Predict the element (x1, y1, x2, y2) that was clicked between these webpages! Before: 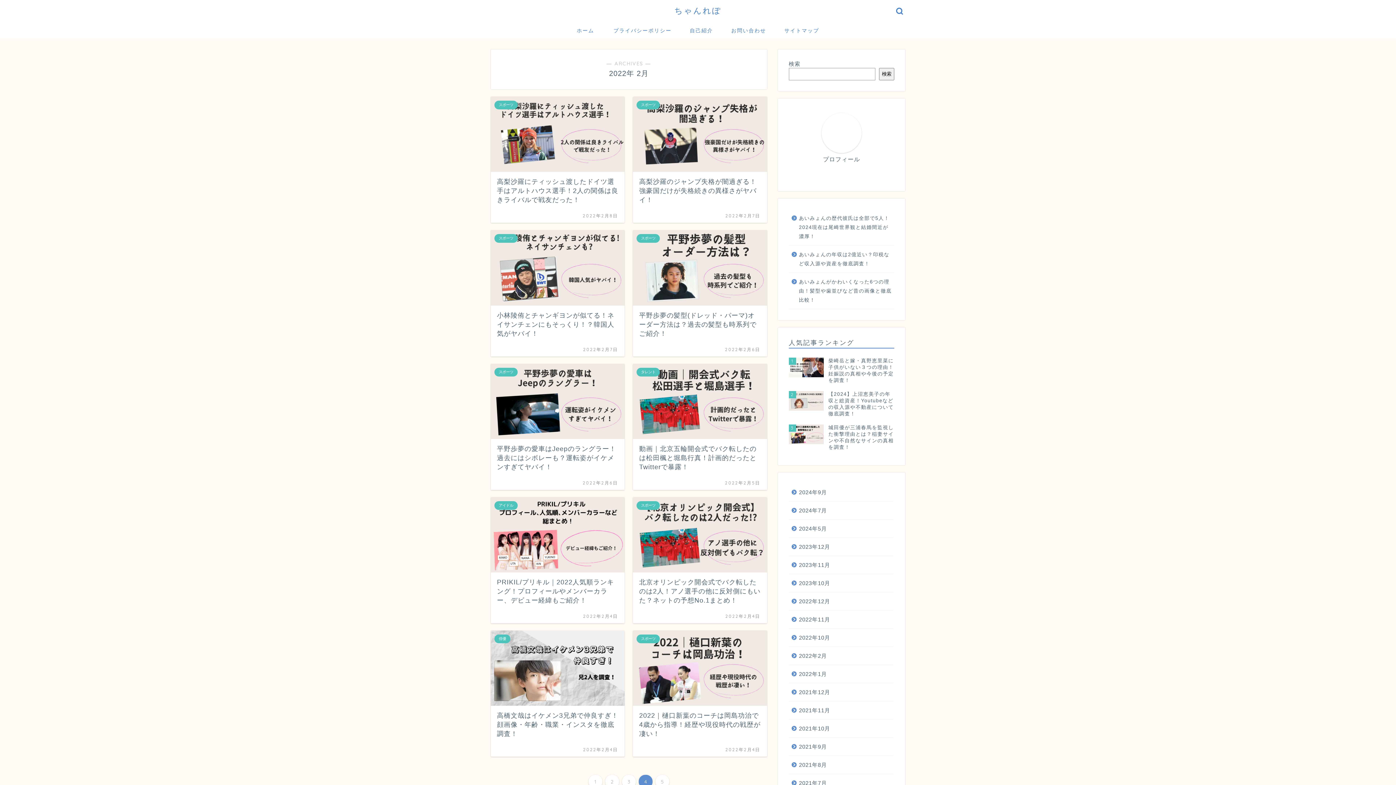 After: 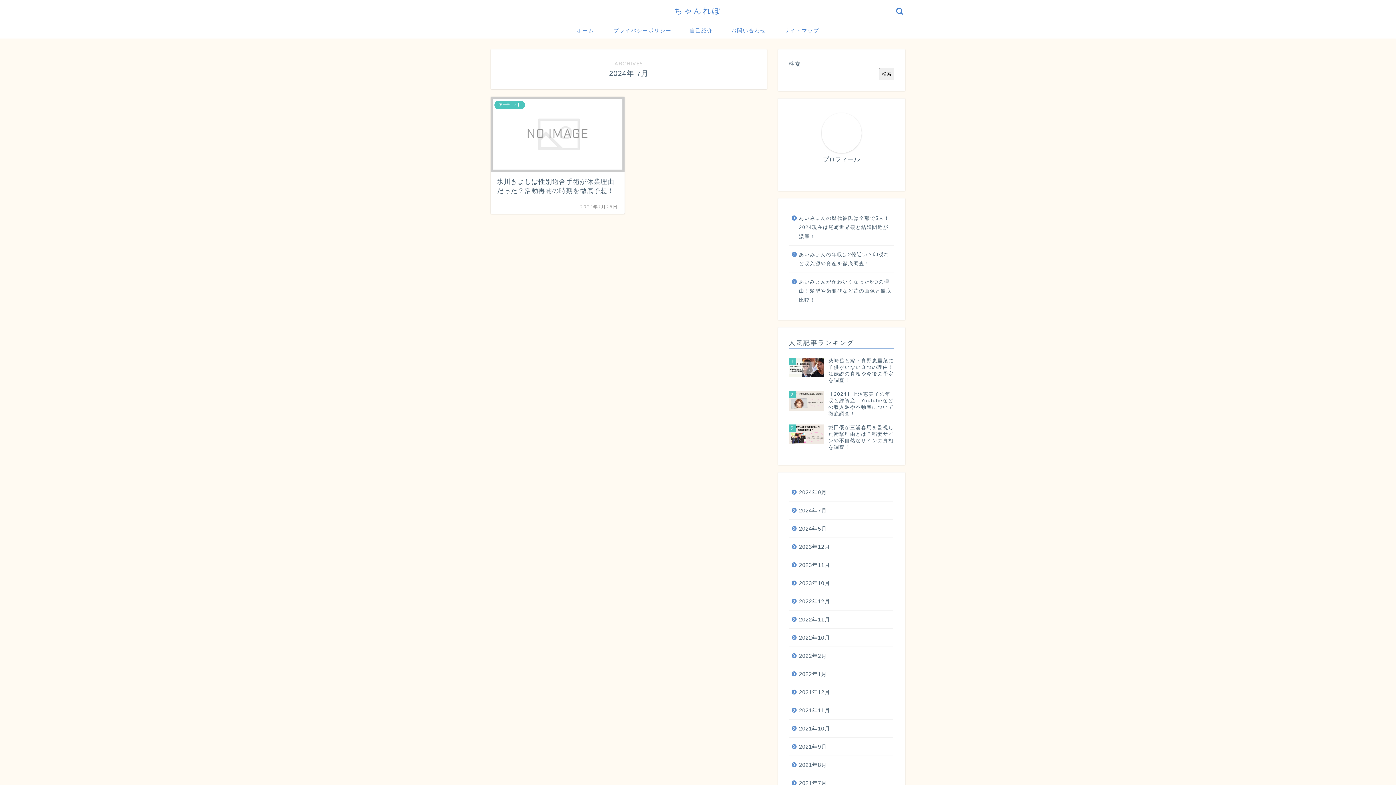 Action: label: 2024年7月 bbox: (789, 501, 893, 520)